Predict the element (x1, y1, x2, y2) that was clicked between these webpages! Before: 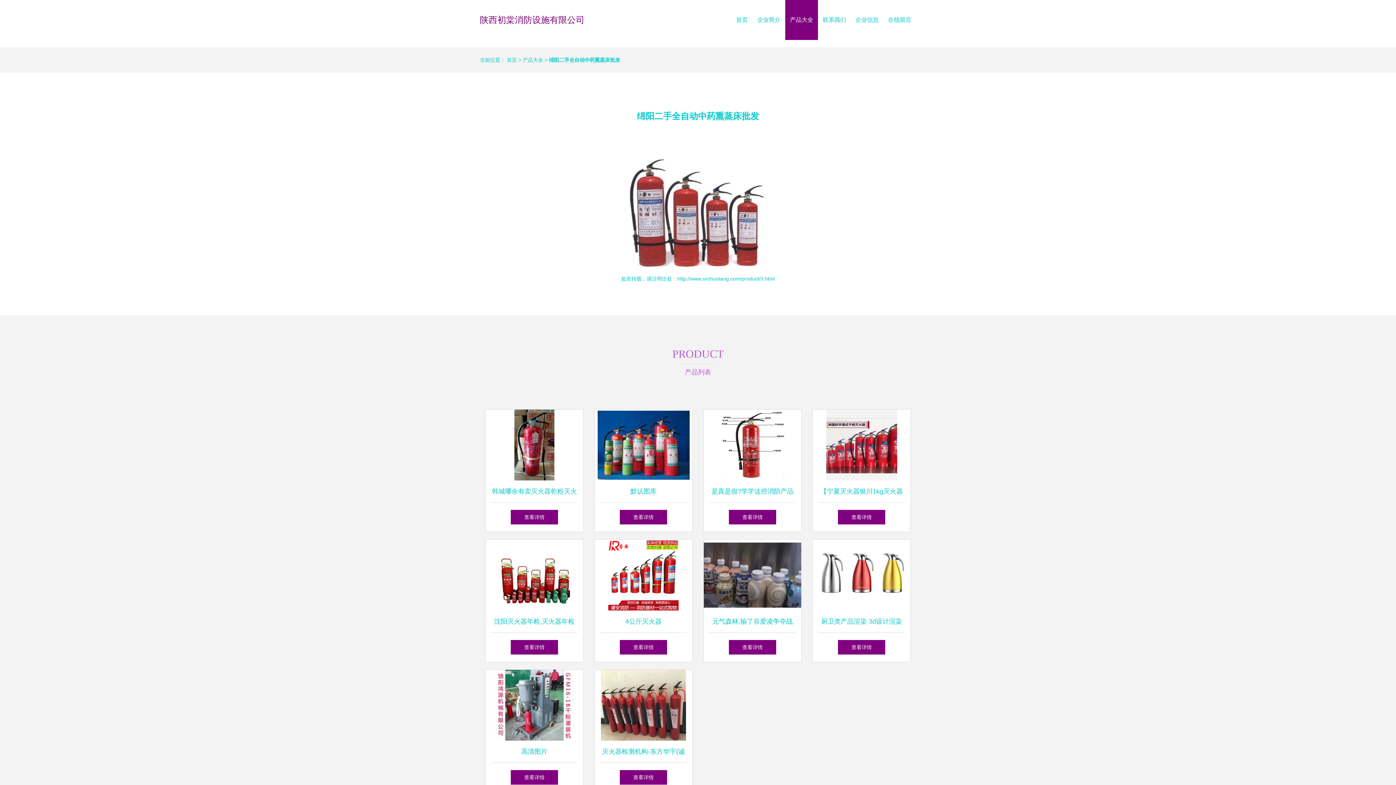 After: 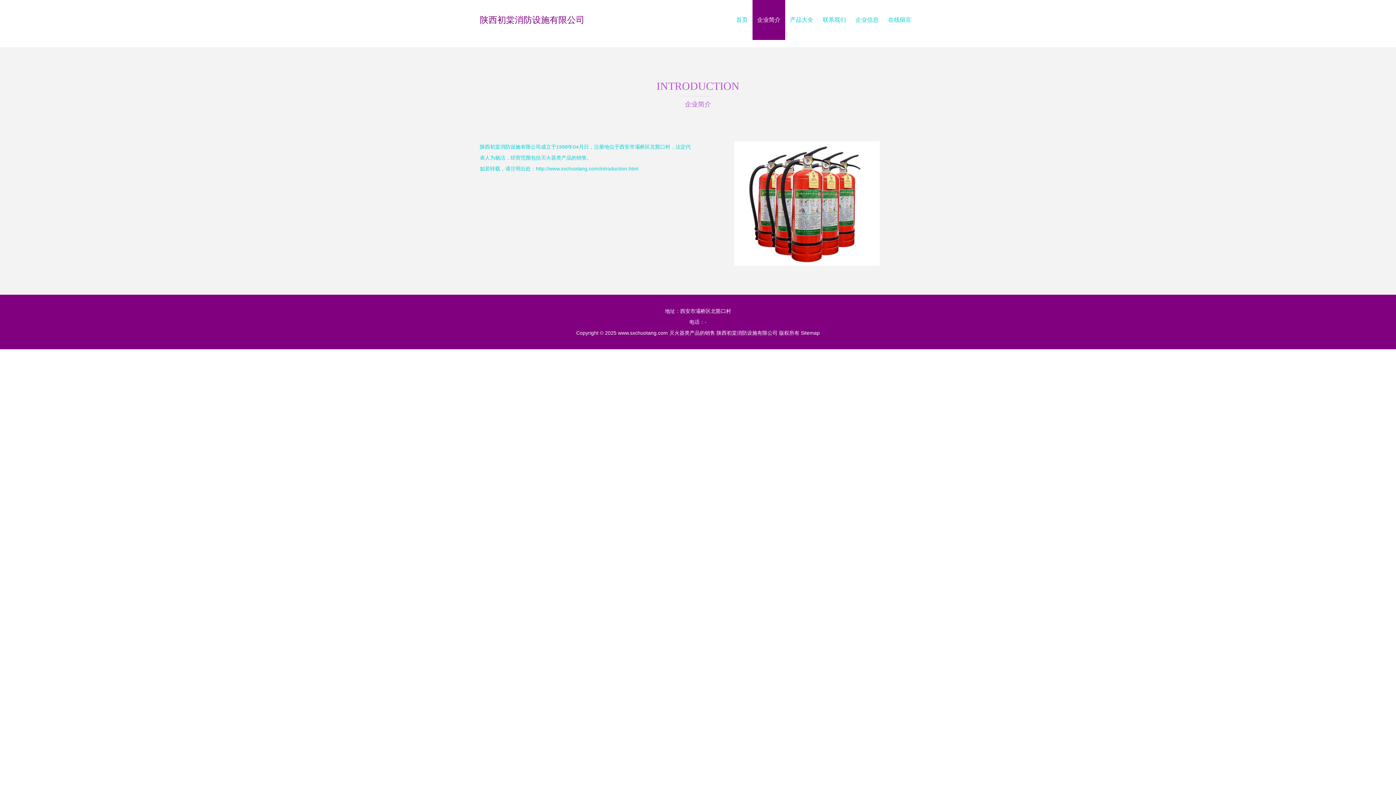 Action: bbox: (752, 0, 785, 40) label: 企业简介